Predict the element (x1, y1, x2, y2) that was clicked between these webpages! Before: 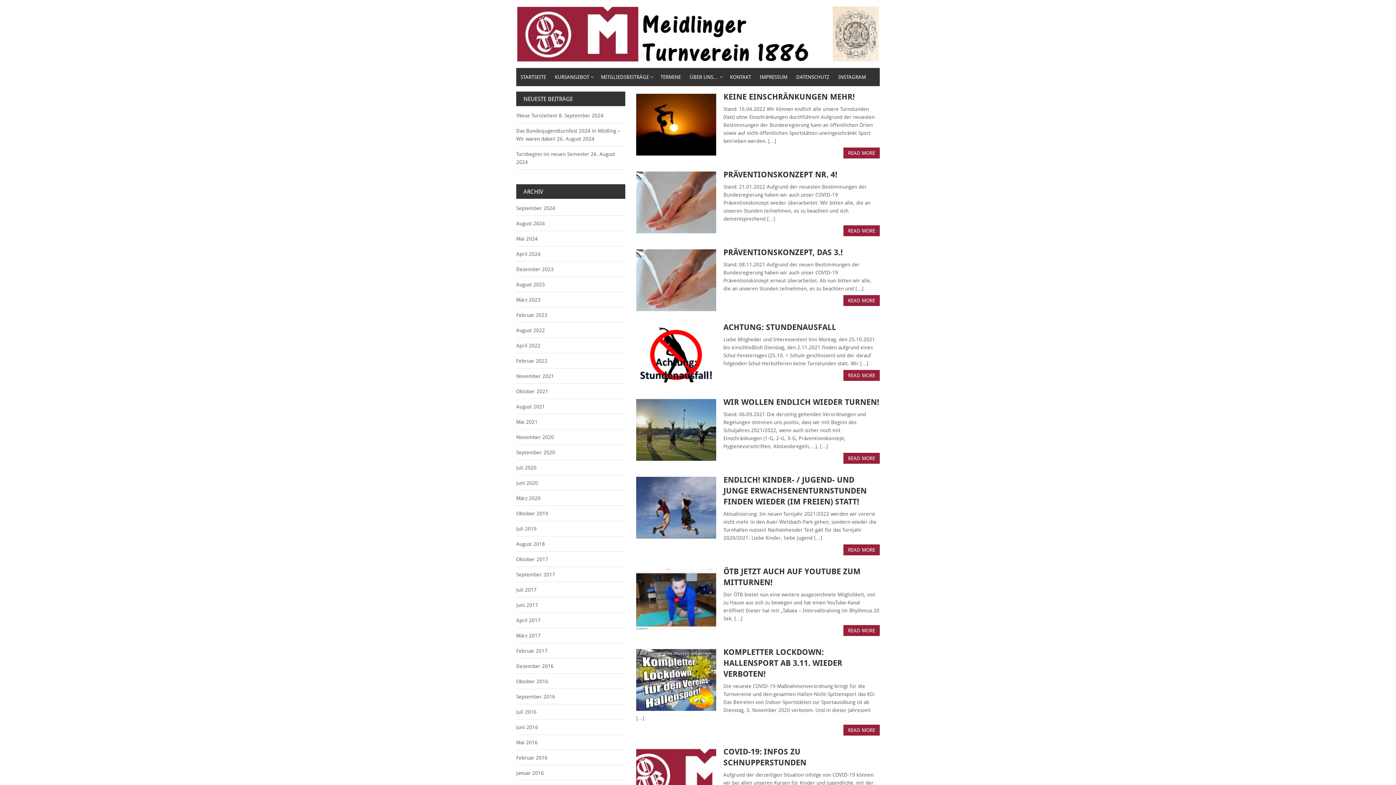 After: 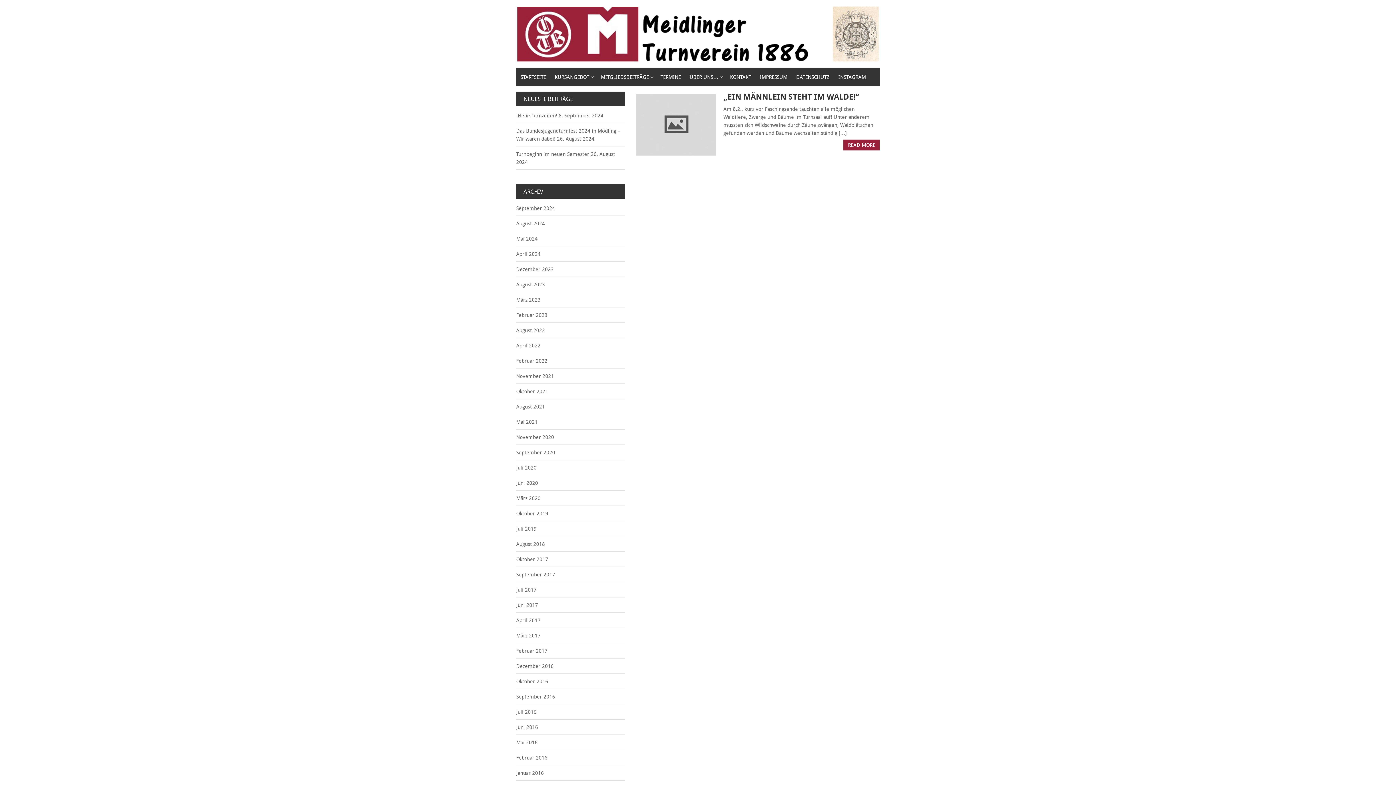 Action: bbox: (516, 755, 547, 761) label: Februar 2016